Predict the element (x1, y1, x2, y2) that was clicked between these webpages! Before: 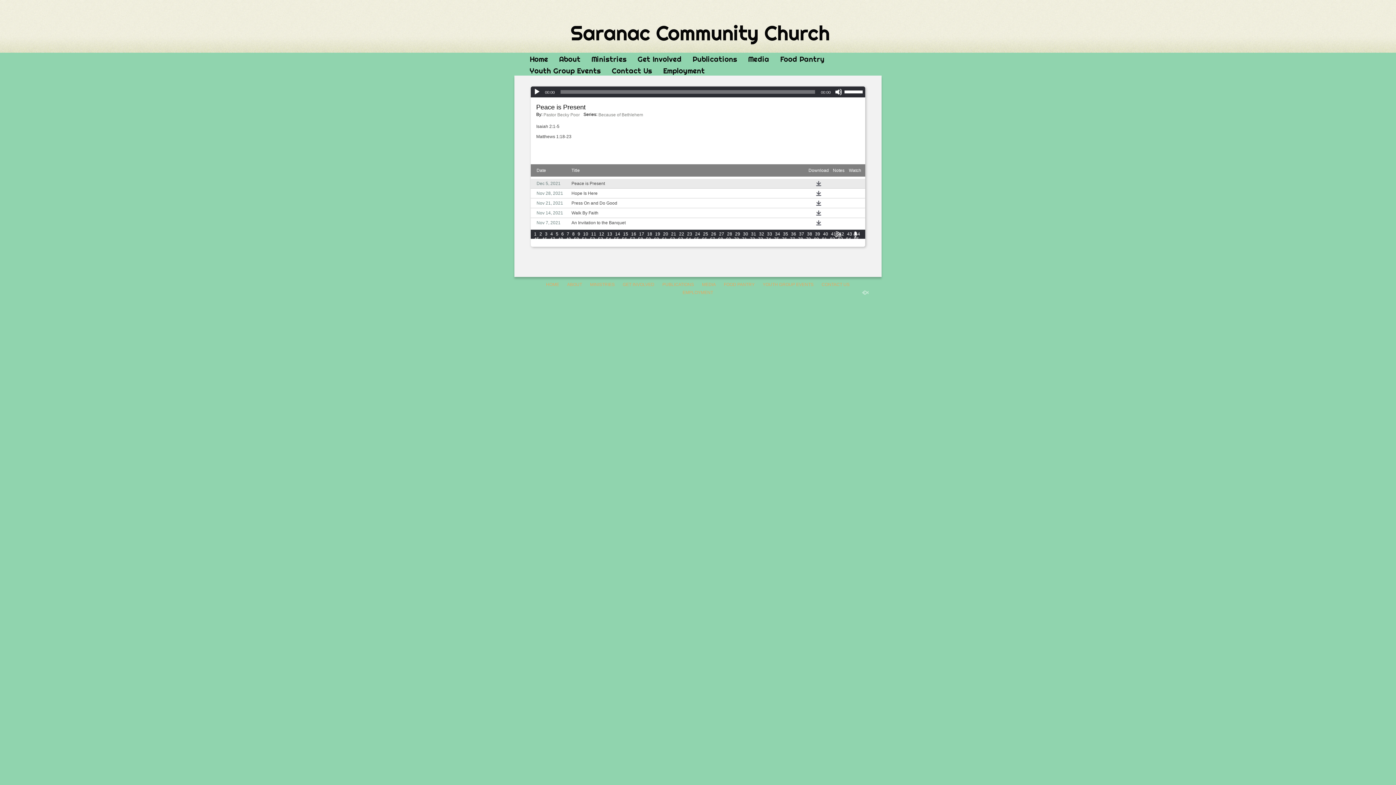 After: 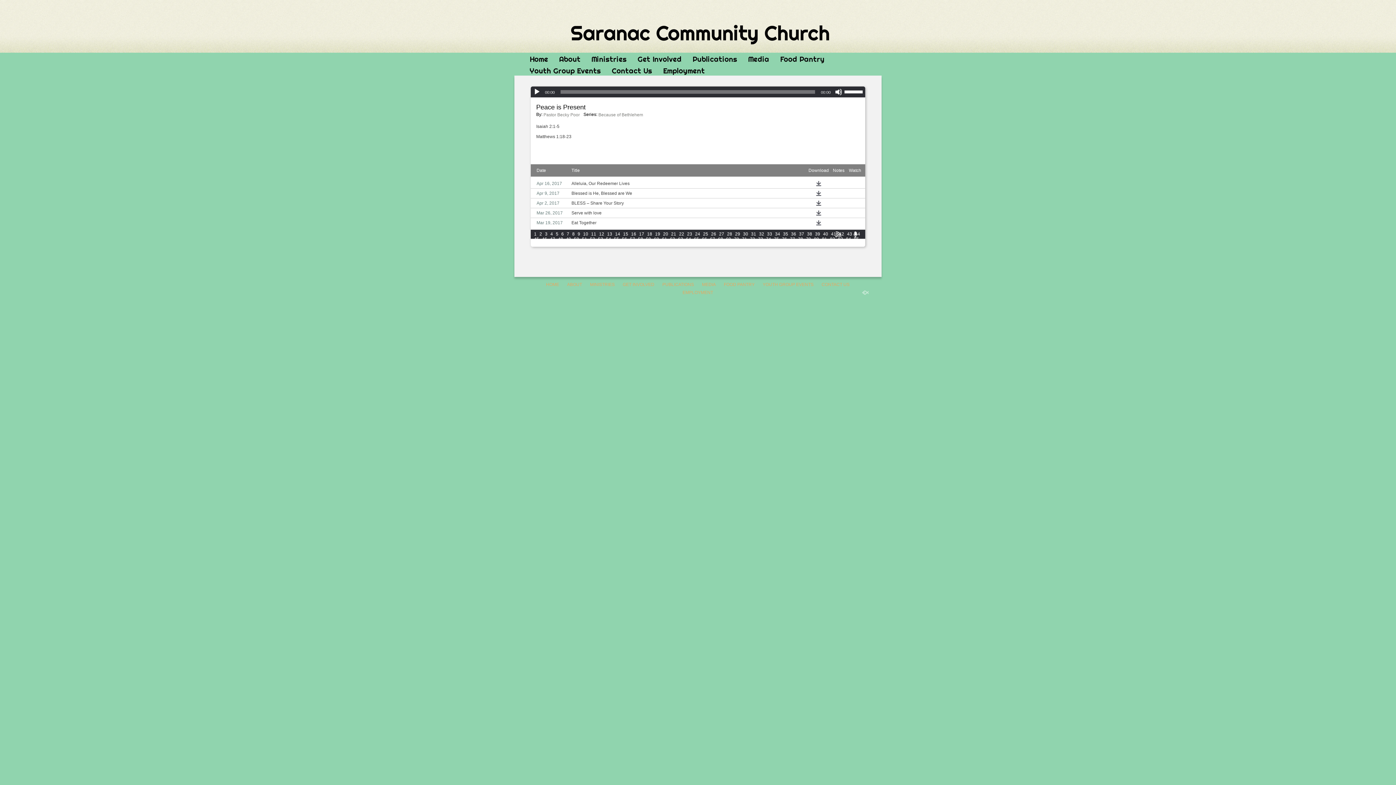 Action: label: 49 bbox: (565, 236, 572, 241)